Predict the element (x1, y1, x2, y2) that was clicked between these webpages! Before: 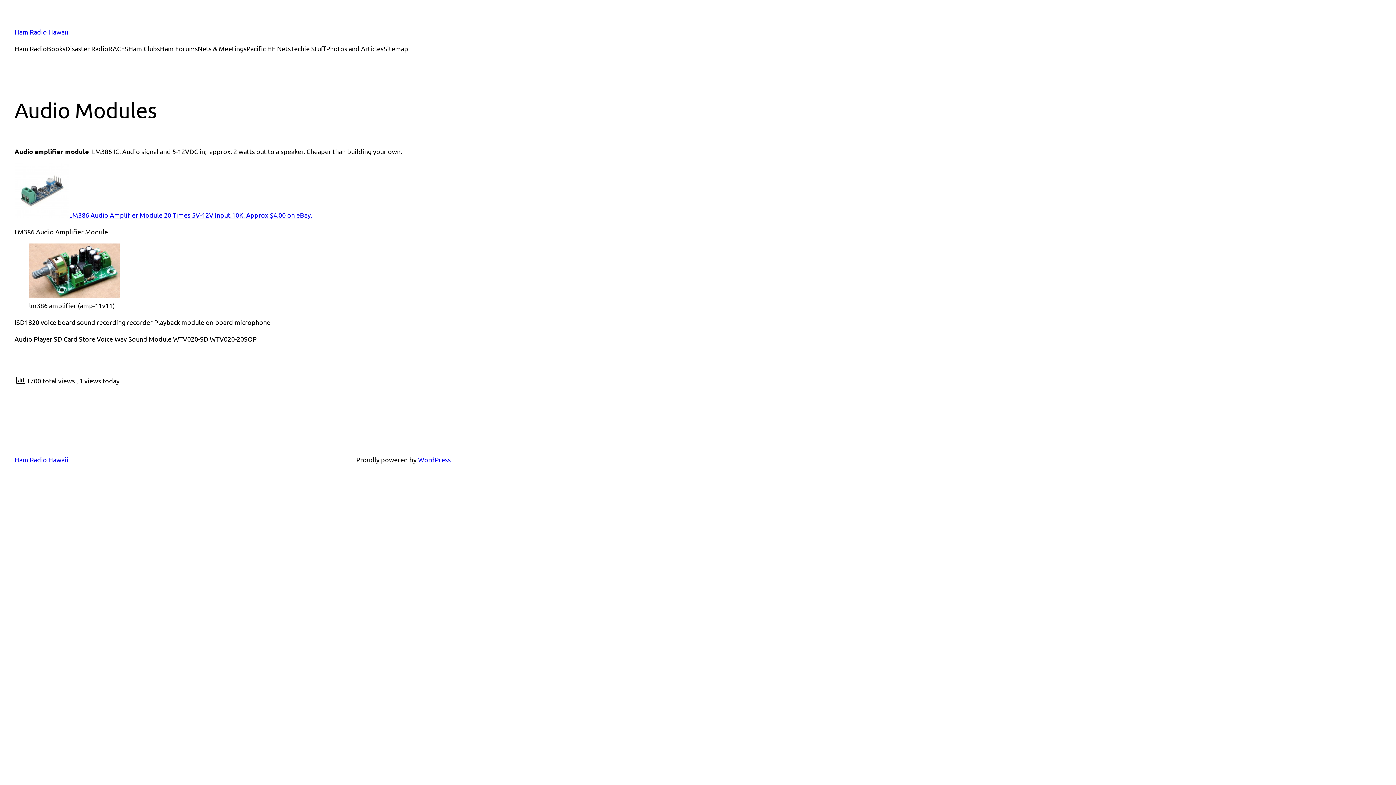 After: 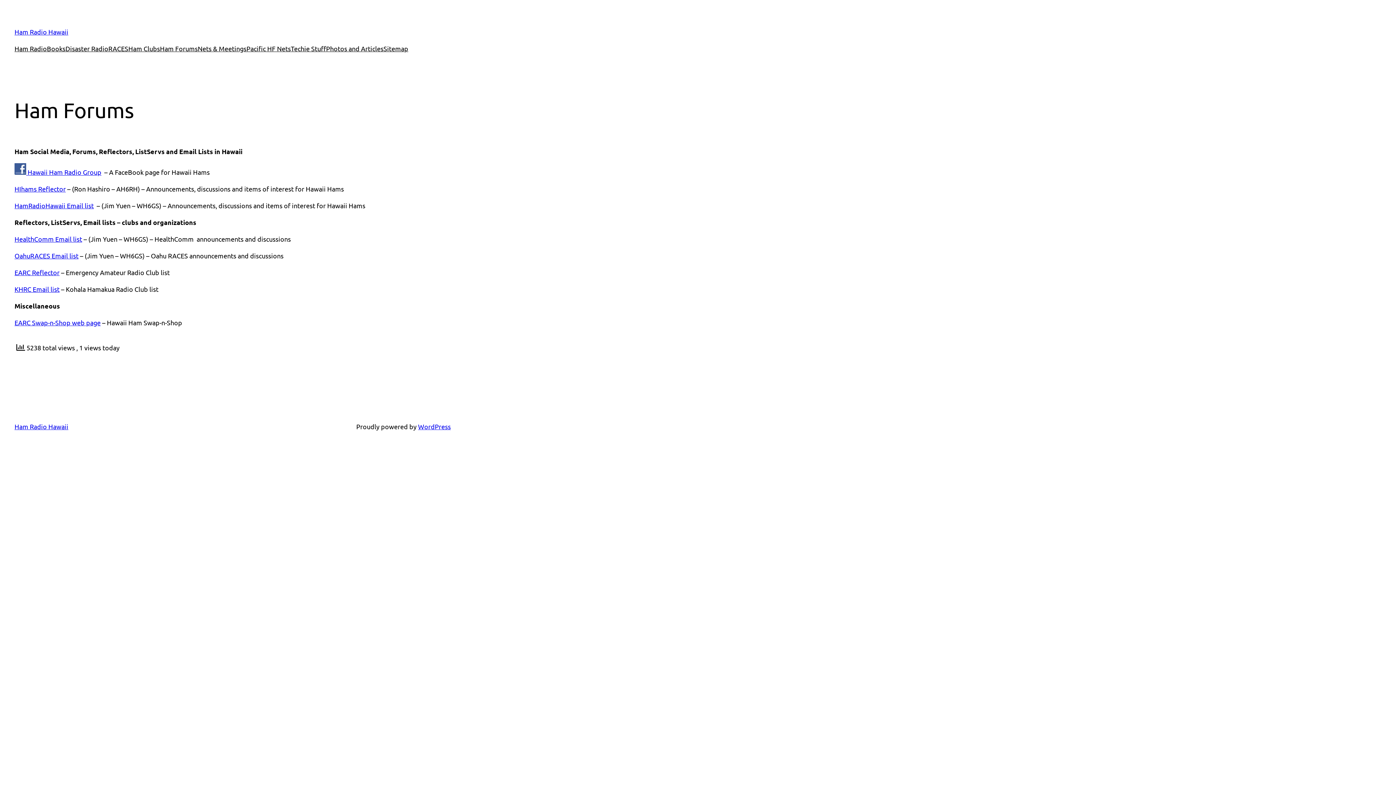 Action: label: Ham Forums bbox: (160, 43, 197, 53)